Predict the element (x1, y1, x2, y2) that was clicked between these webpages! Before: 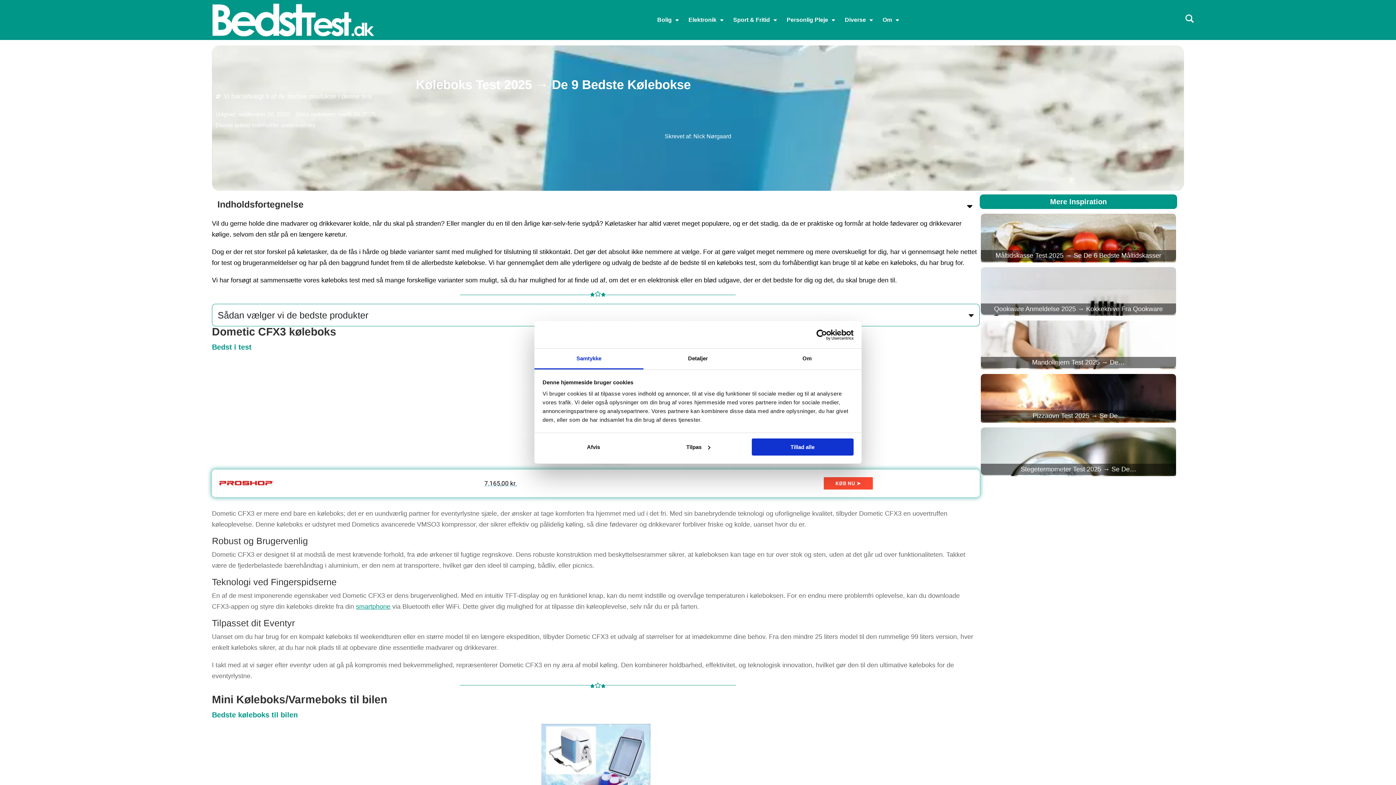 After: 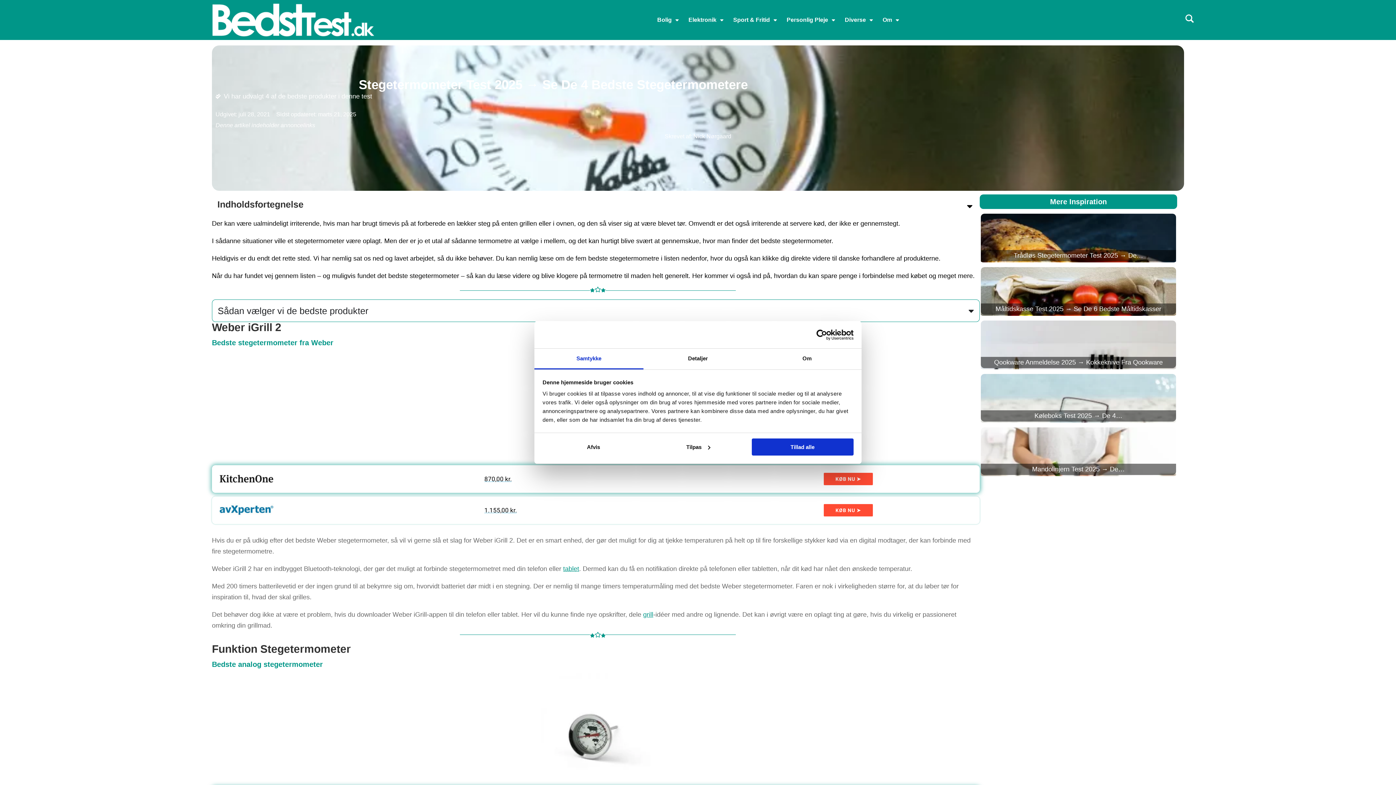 Action: bbox: (980, 426, 1177, 476) label: Stegetermometer Test 2025 → Se De…